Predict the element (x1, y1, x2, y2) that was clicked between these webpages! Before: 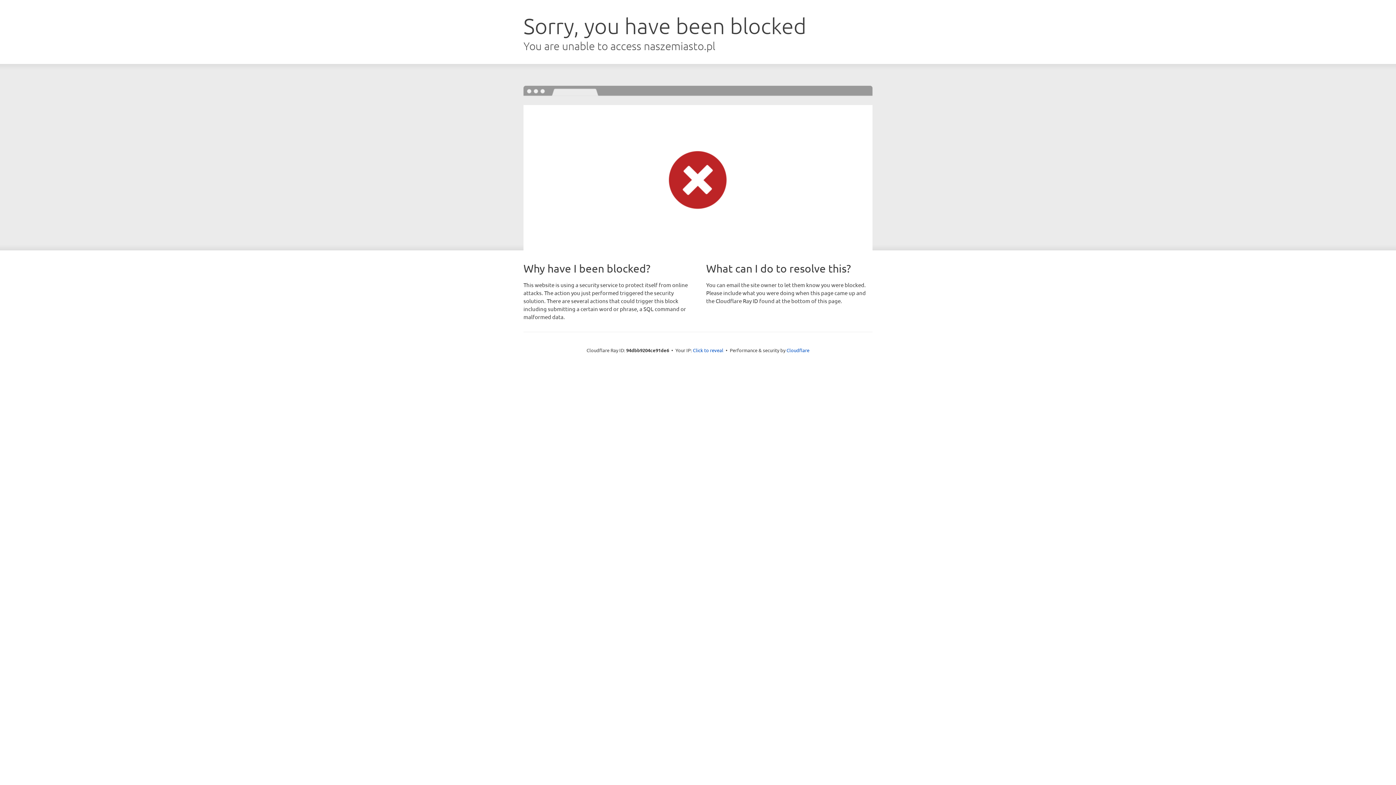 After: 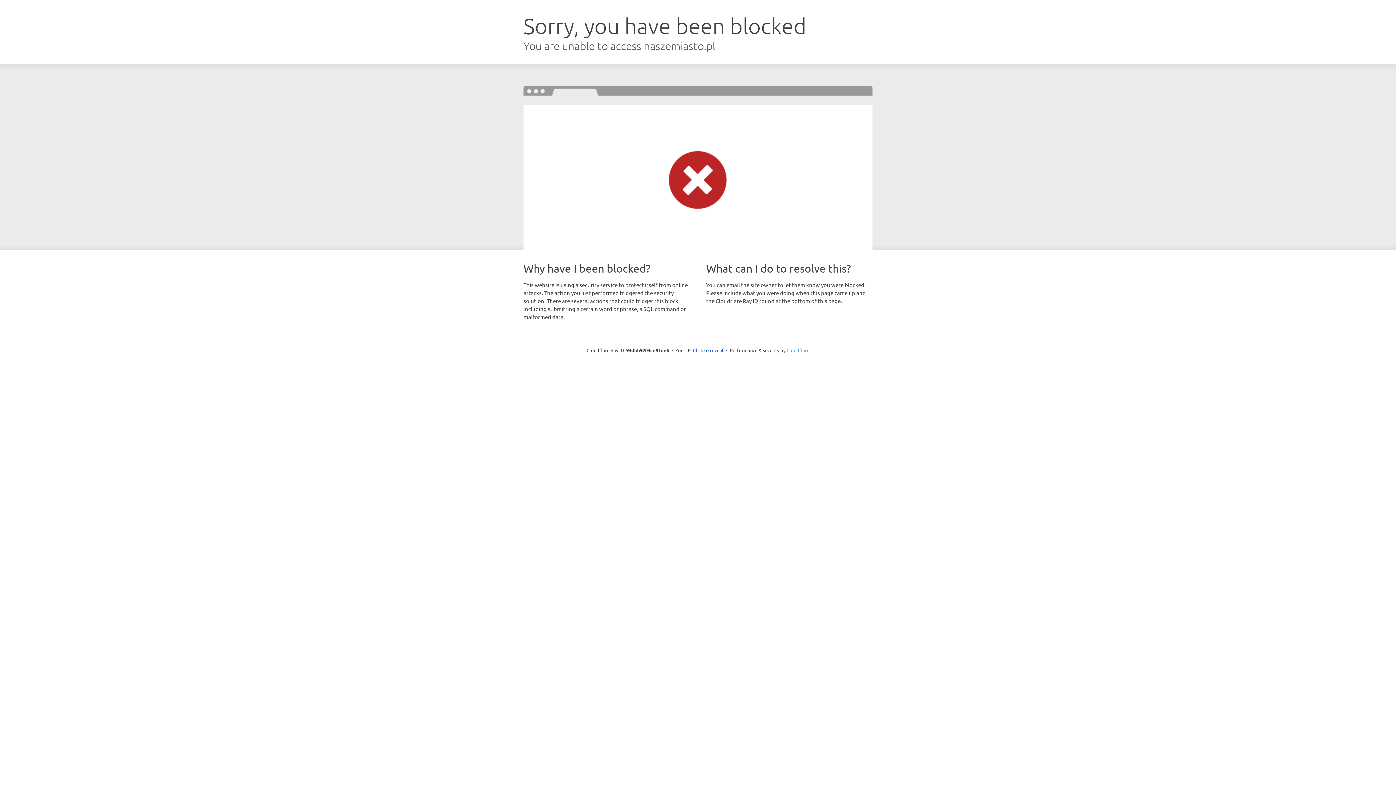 Action: bbox: (786, 347, 809, 353) label: Cloudflare